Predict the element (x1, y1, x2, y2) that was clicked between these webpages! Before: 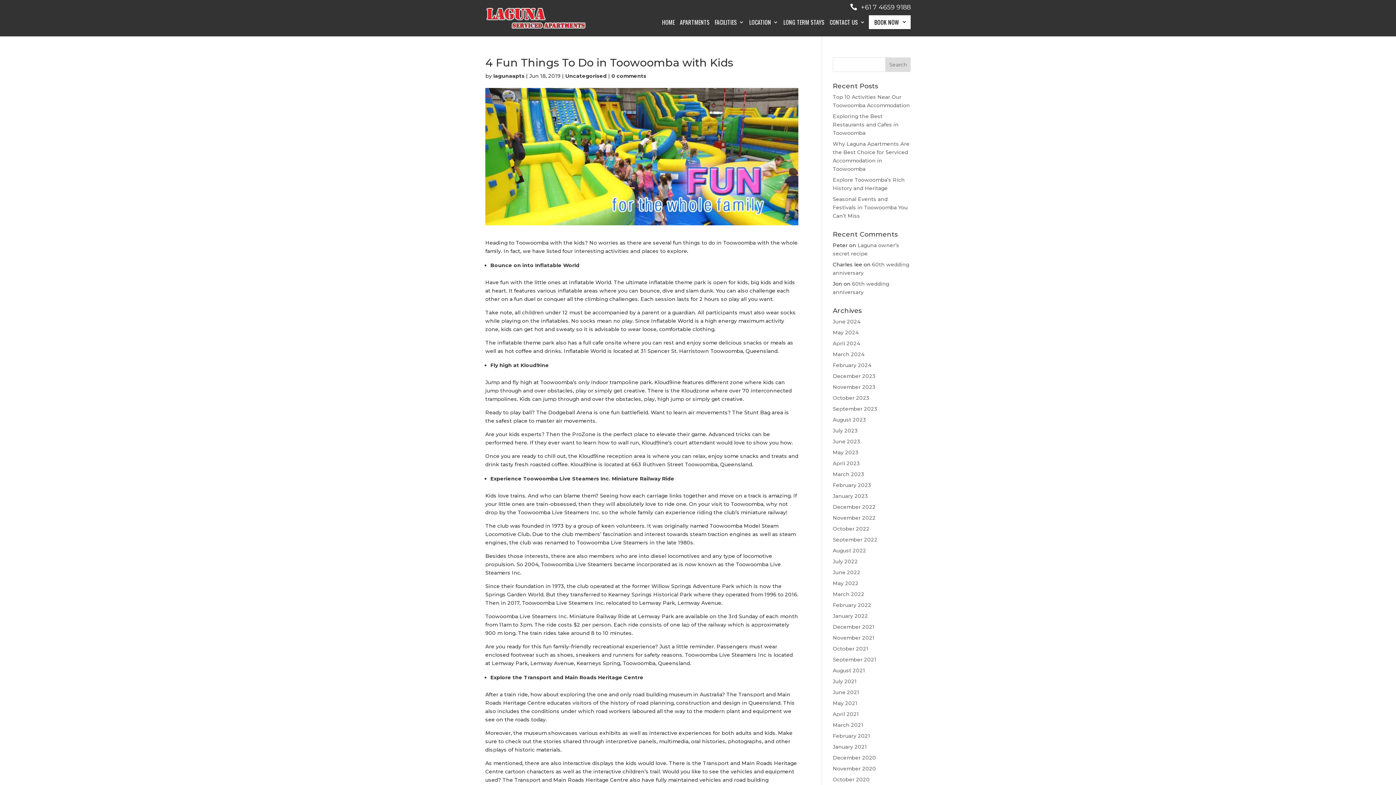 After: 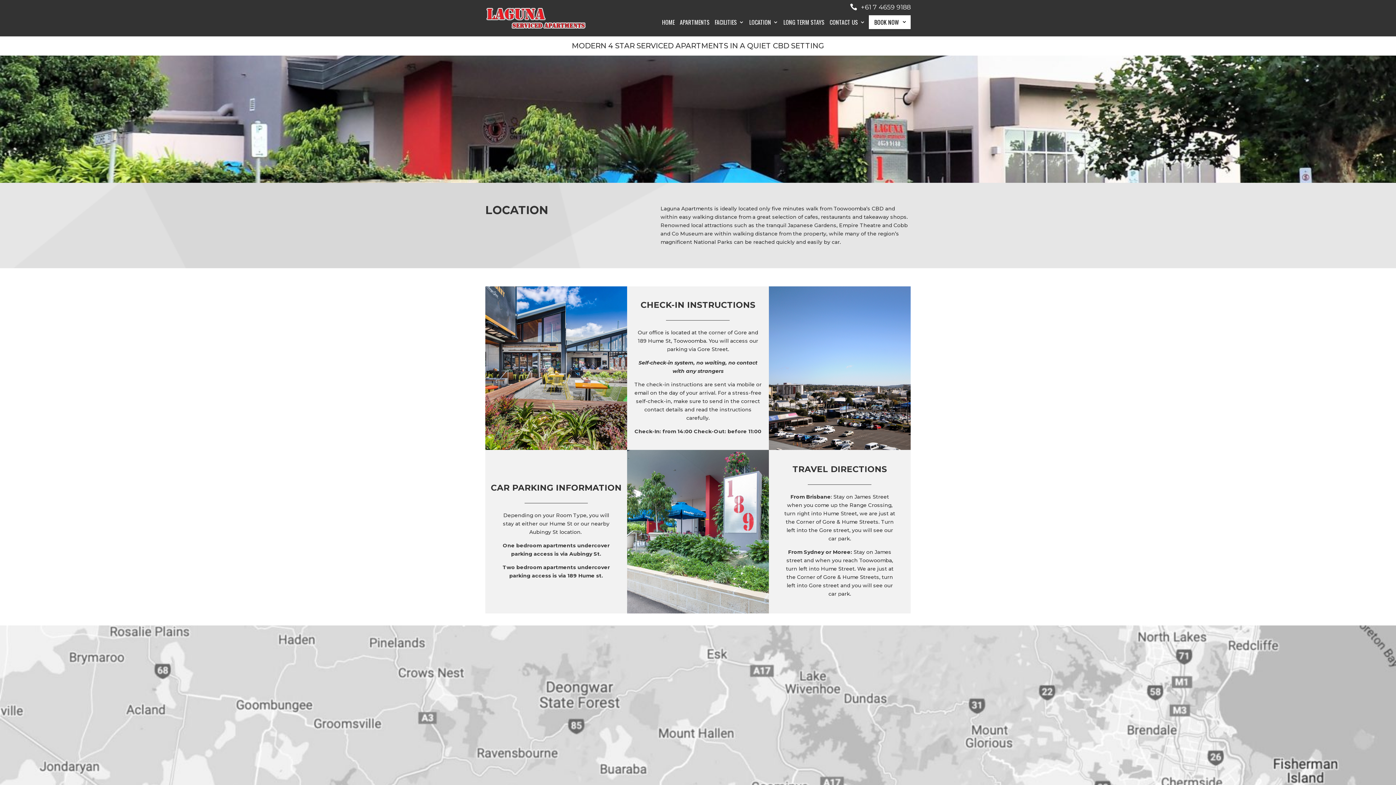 Action: bbox: (749, 19, 778, 36) label: LOCATION